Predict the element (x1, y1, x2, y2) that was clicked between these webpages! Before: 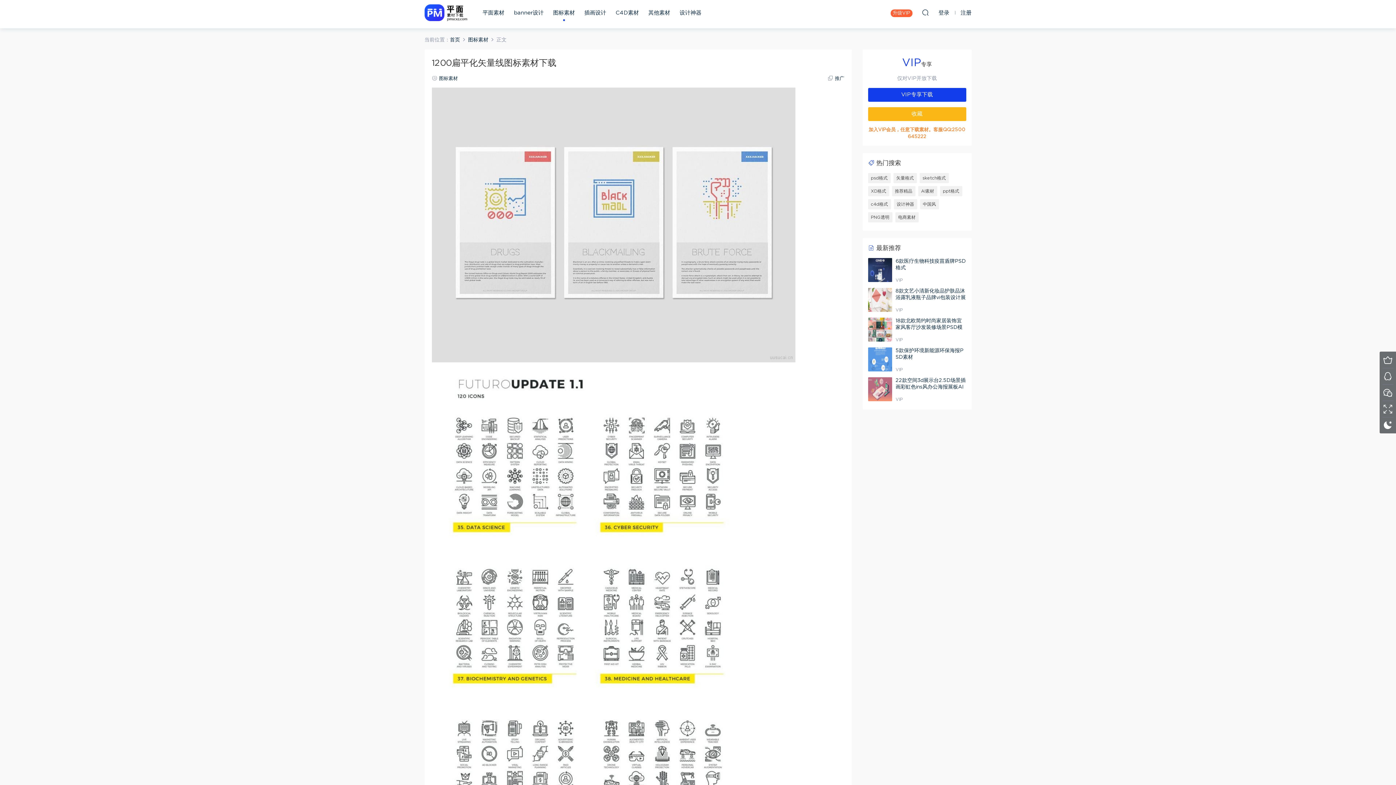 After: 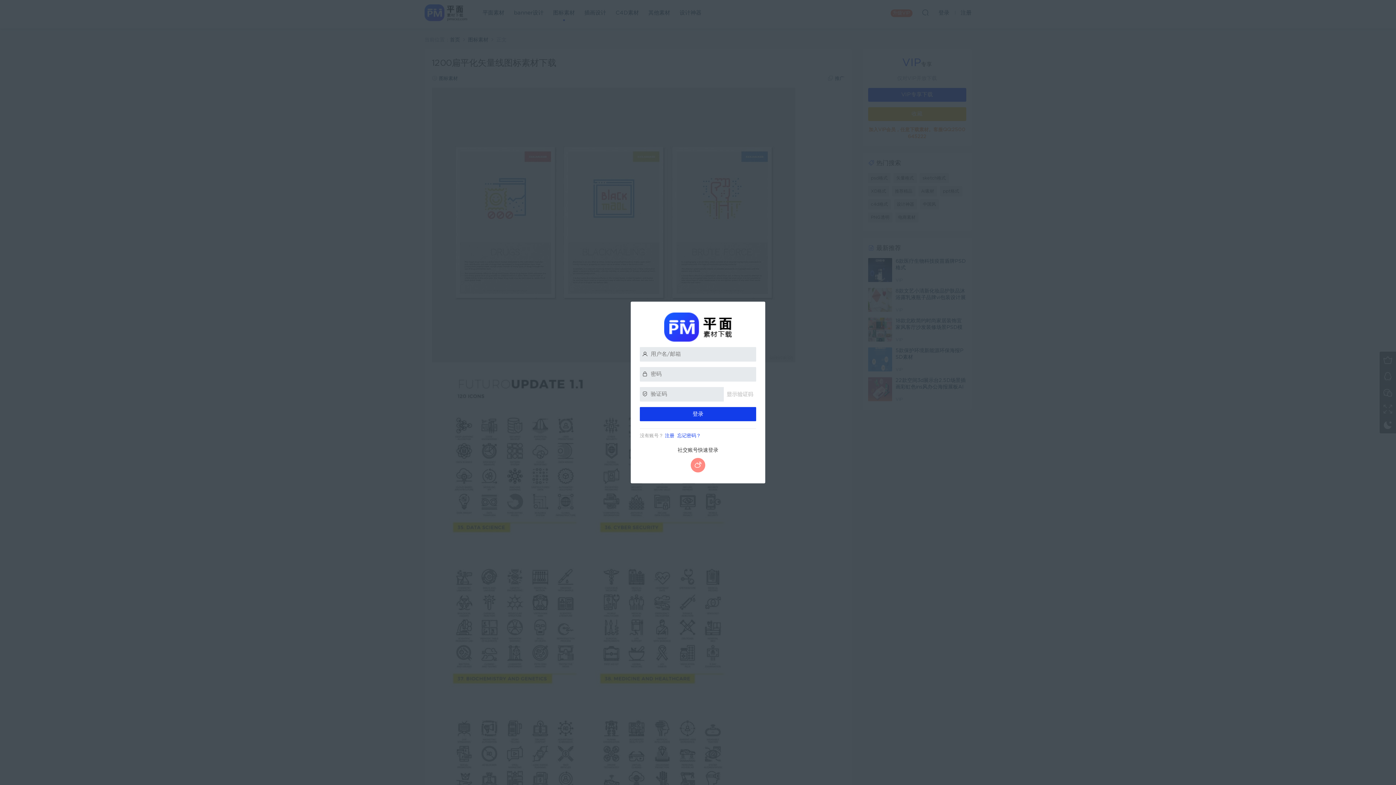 Action: bbox: (868, 88, 966, 101) label: VIP专享下载